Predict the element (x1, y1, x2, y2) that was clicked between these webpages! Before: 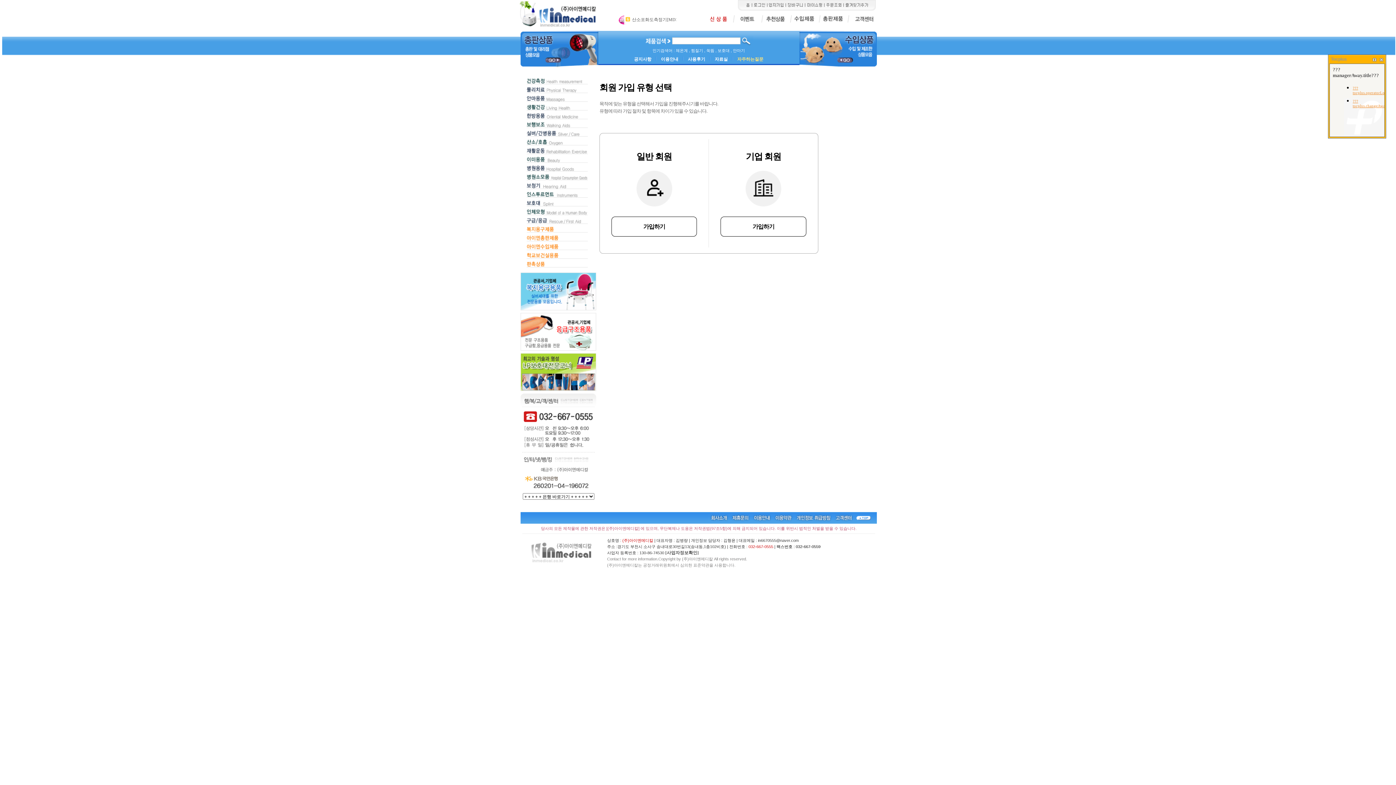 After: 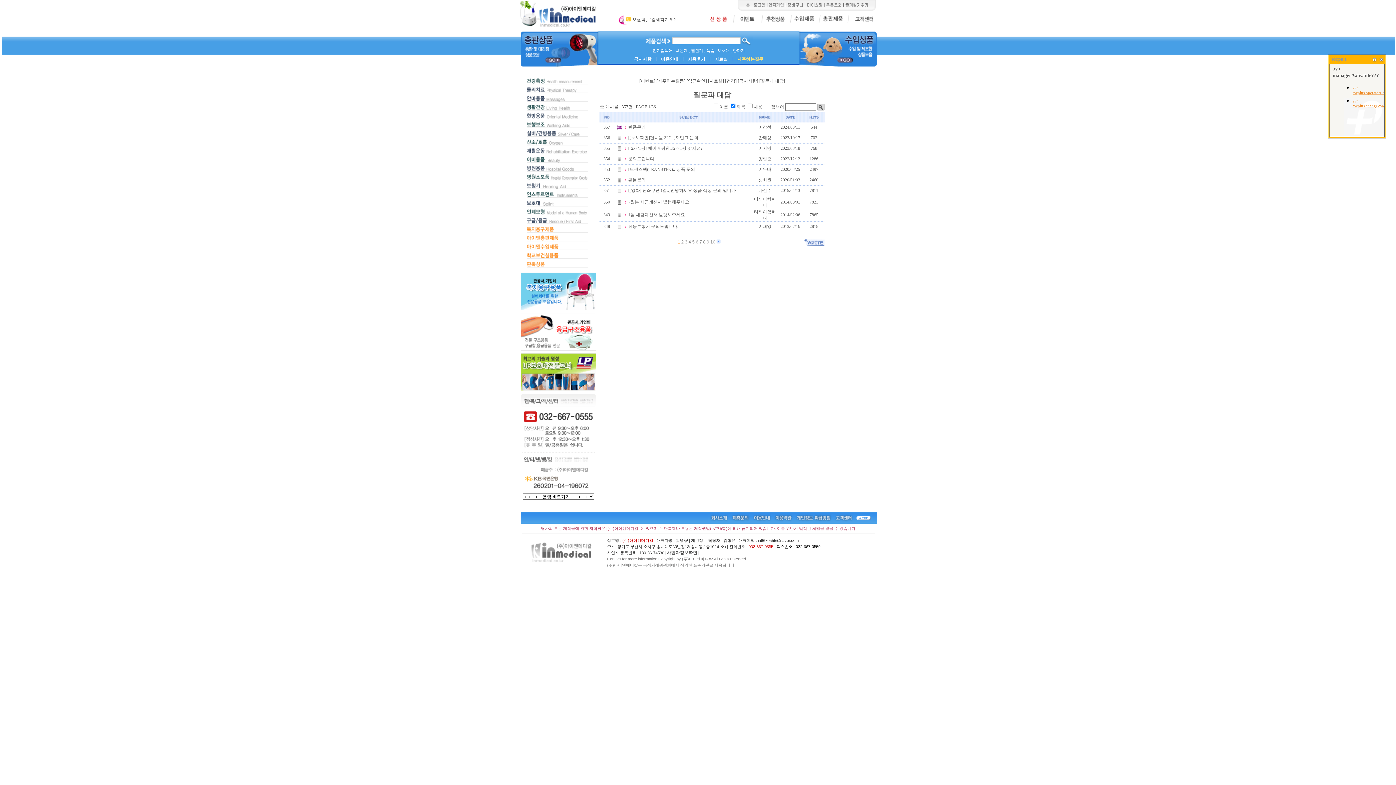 Action: bbox: (833, 517, 855, 522)